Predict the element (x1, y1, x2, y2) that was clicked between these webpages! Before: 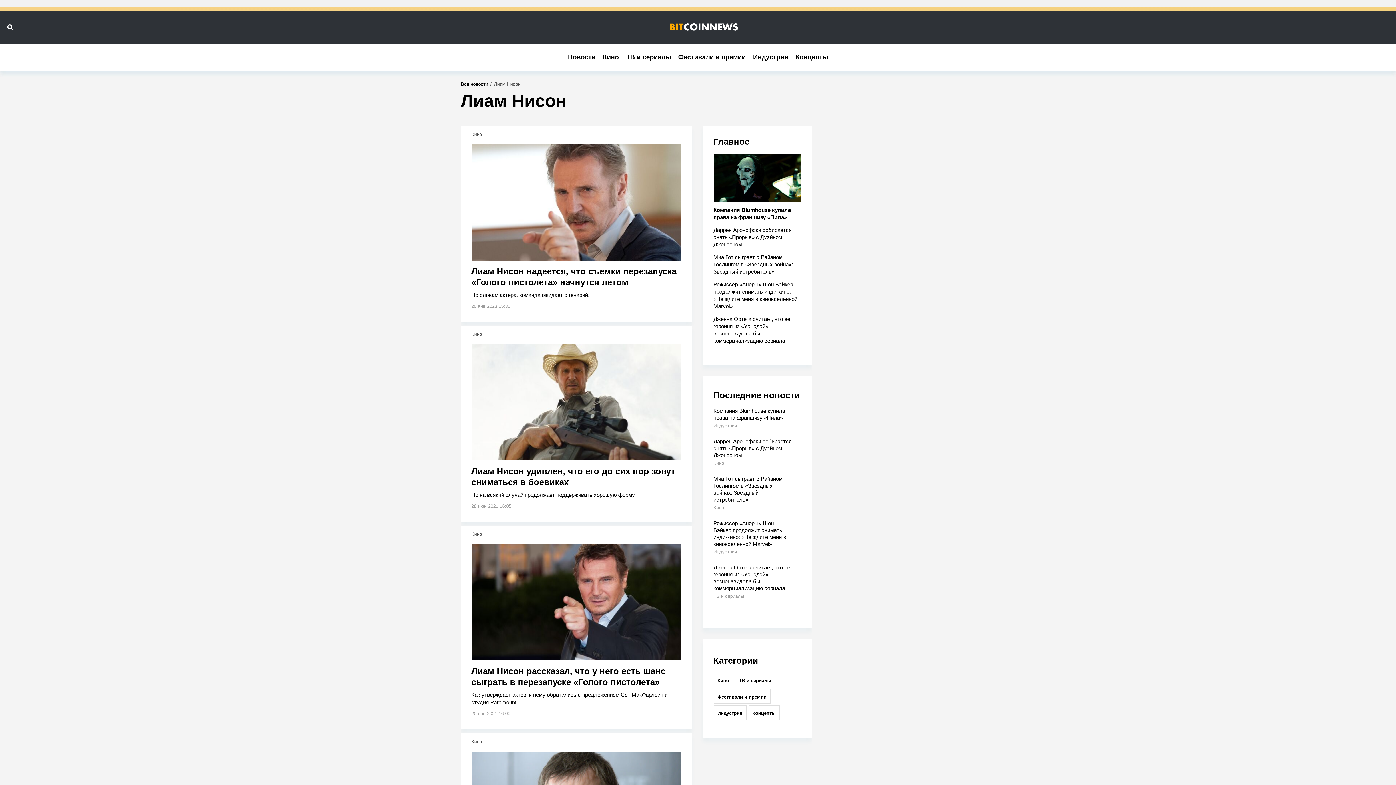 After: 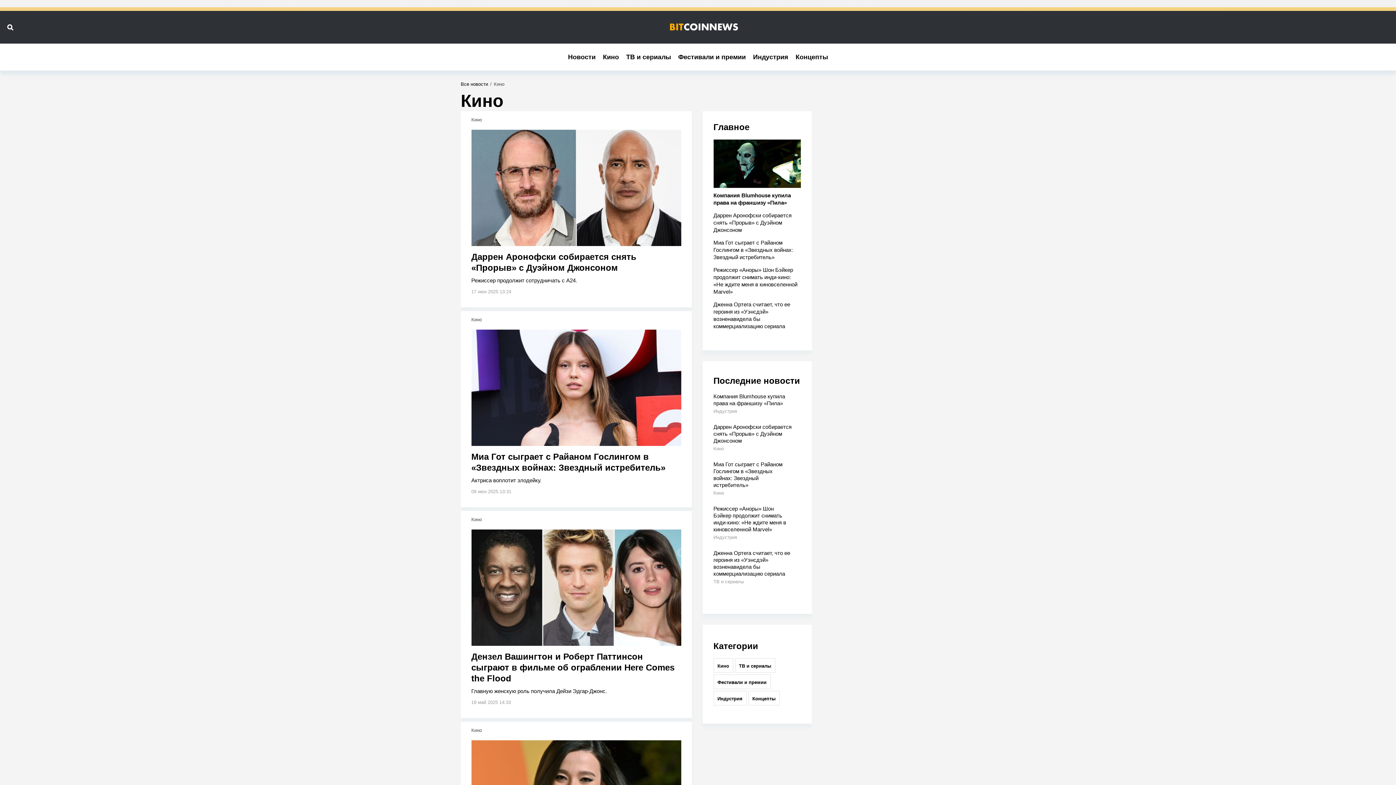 Action: bbox: (471, 129, 482, 140) label: Кино